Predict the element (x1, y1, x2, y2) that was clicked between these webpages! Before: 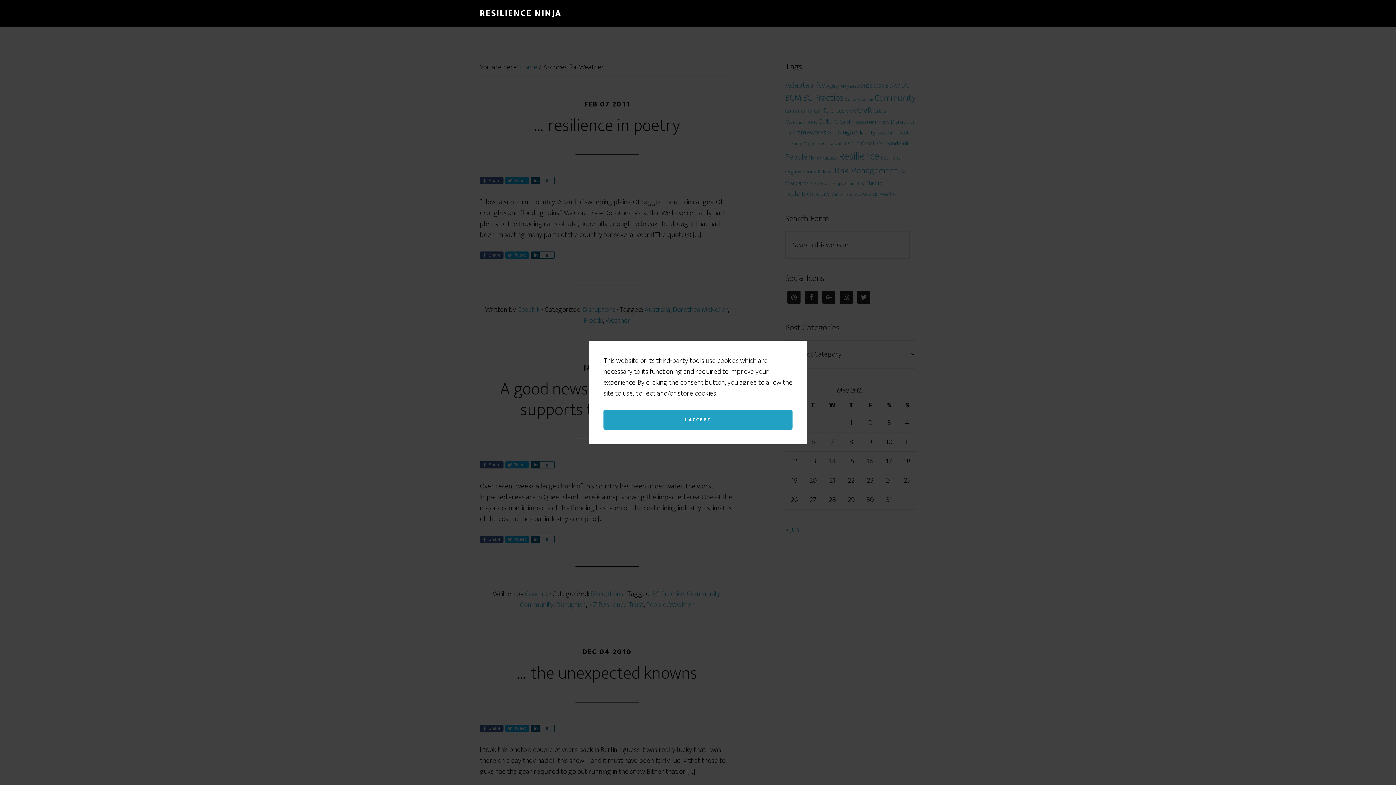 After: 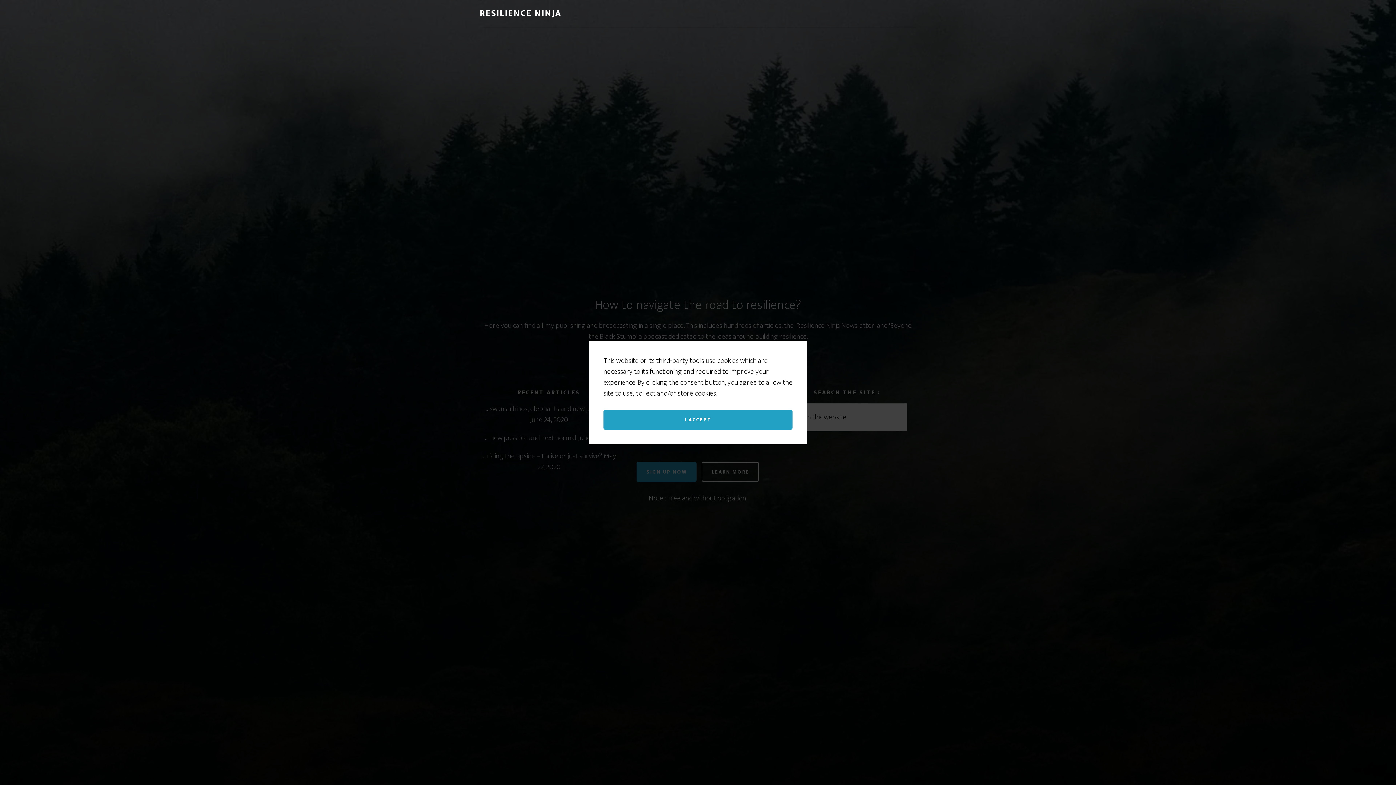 Action: label: RESILIENCE NINJA bbox: (480, 6, 561, 20)